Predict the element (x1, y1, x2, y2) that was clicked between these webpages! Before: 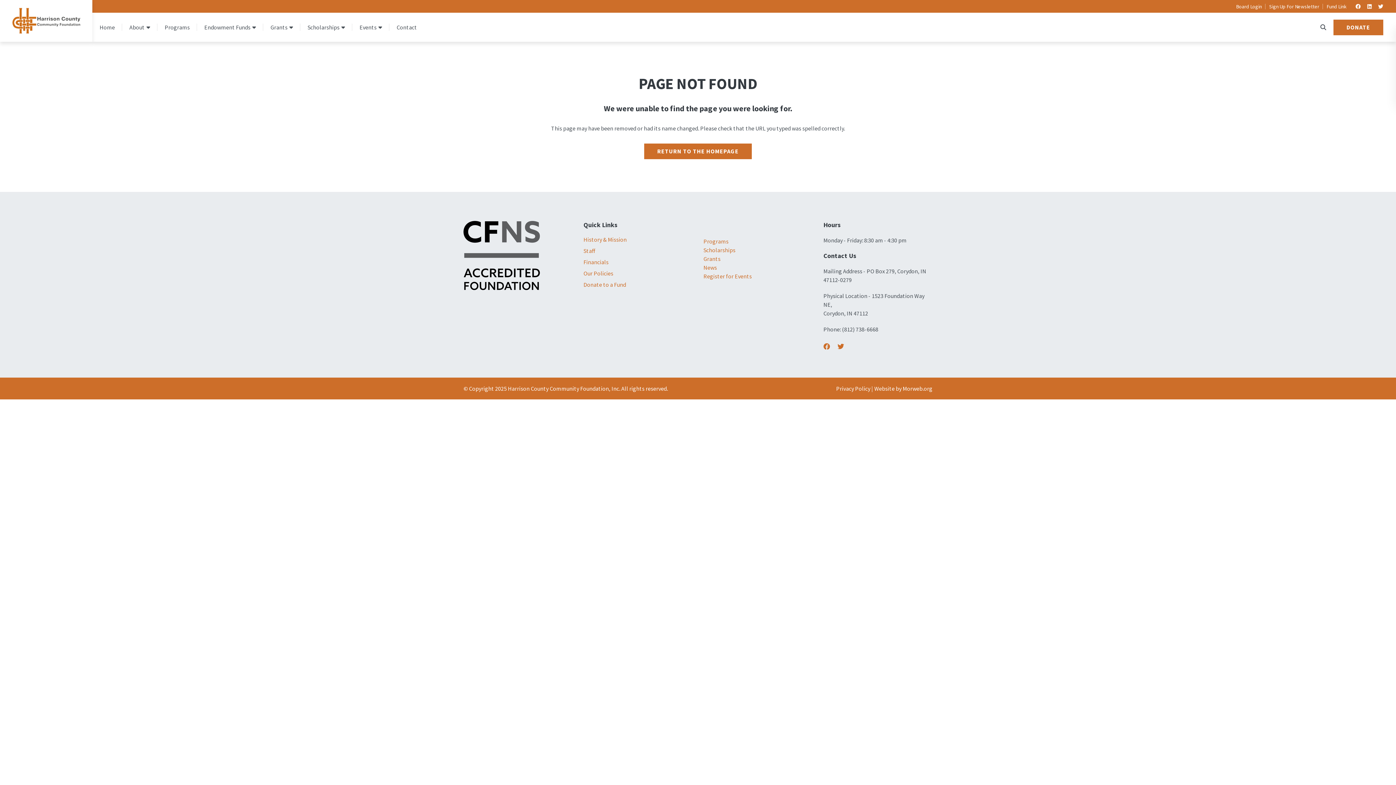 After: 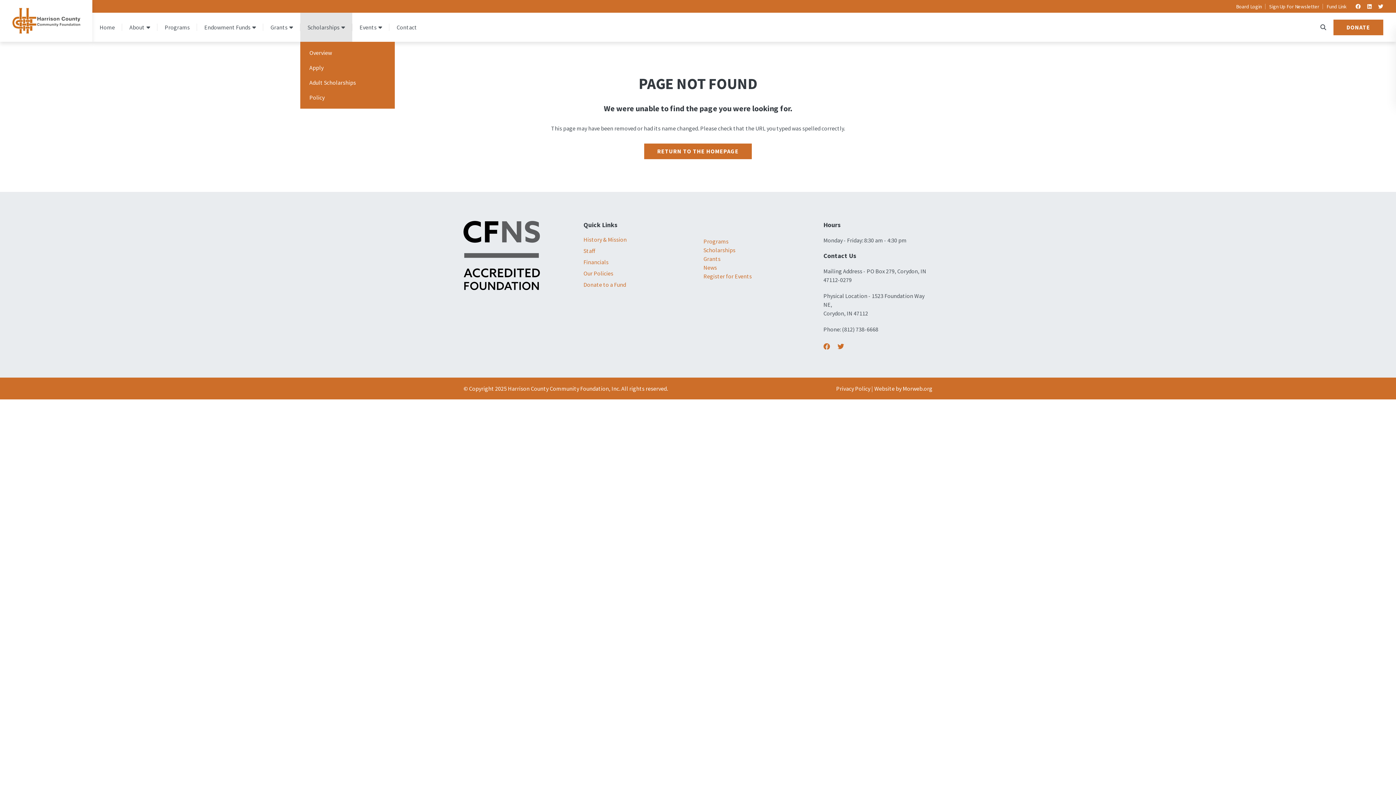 Action: bbox: (300, 12, 352, 41) label: Scholarships